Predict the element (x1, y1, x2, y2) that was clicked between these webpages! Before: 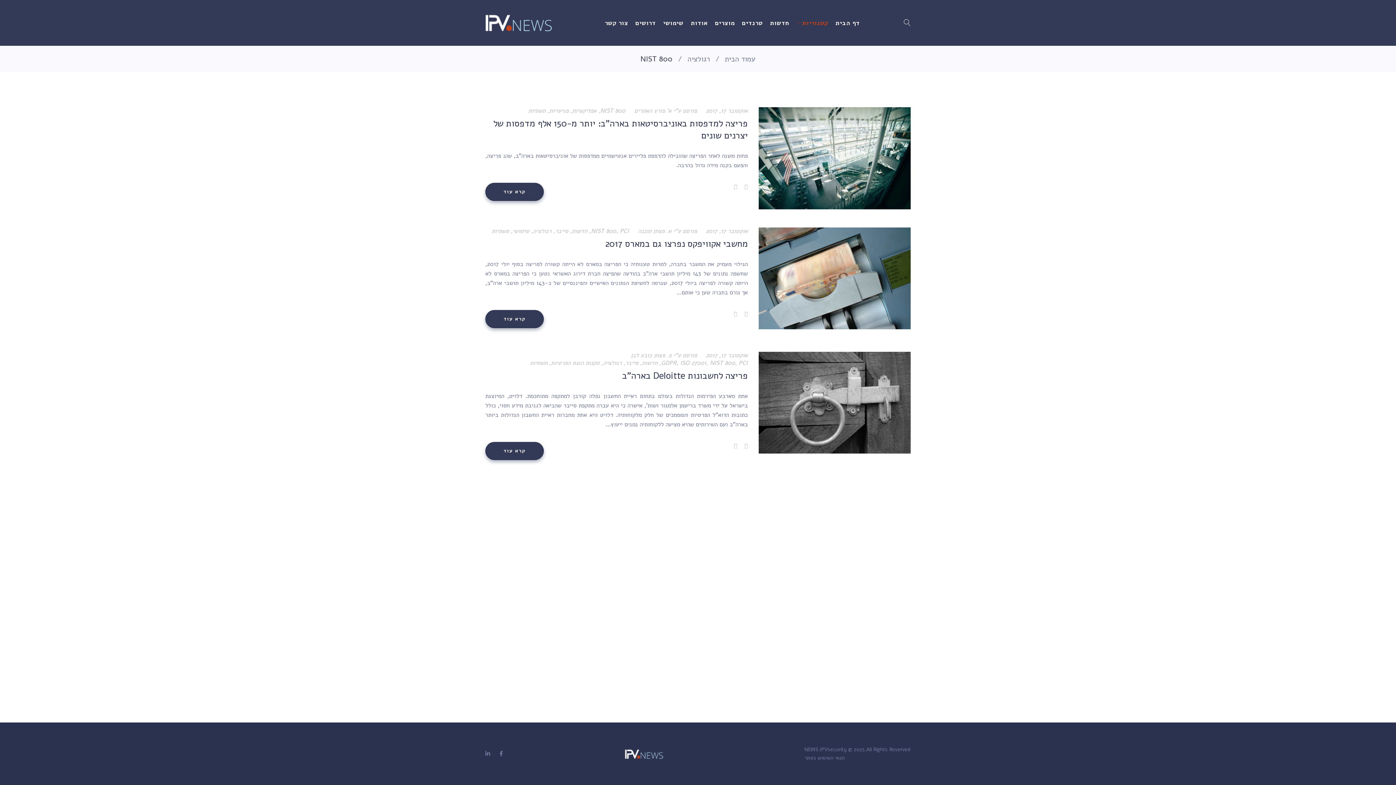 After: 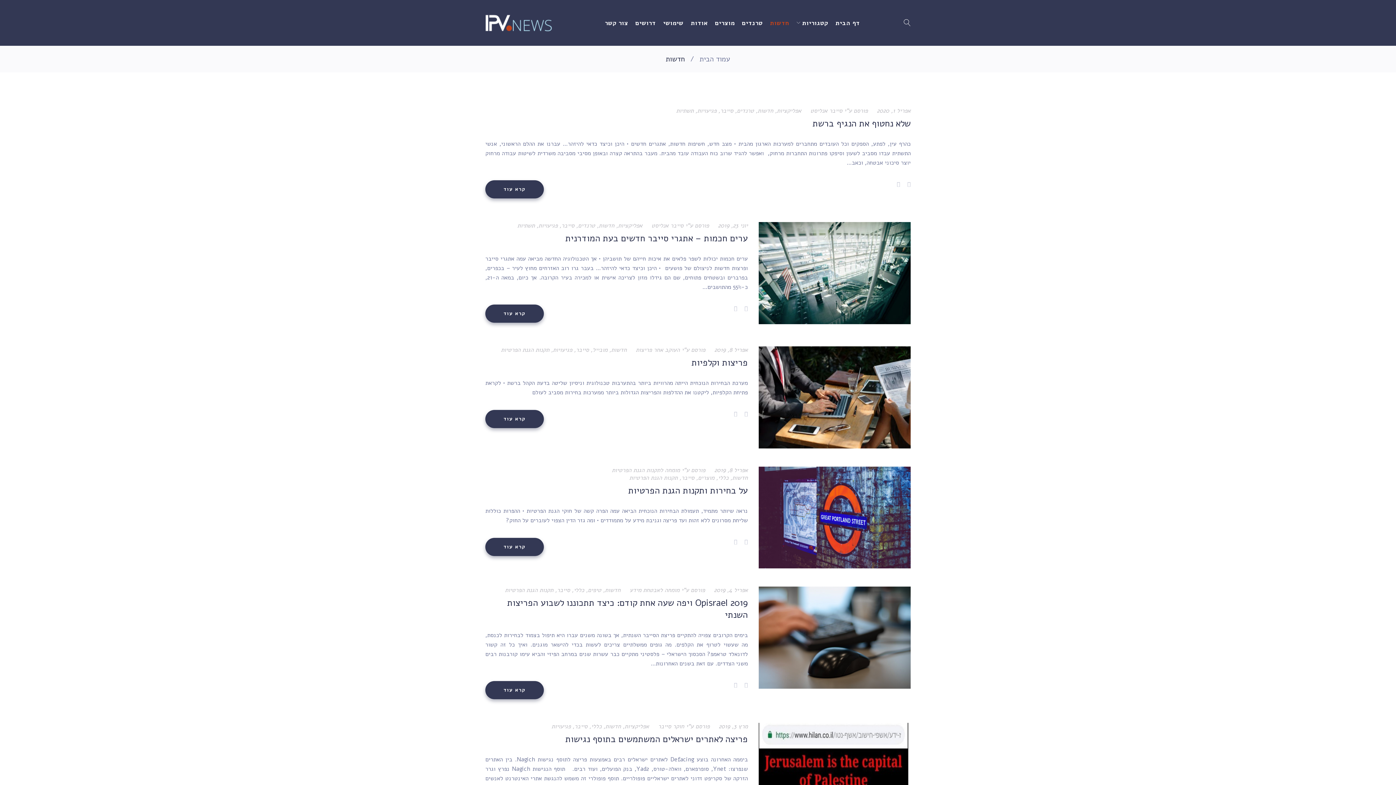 Action: bbox: (572, 227, 587, 235) label: חדשות